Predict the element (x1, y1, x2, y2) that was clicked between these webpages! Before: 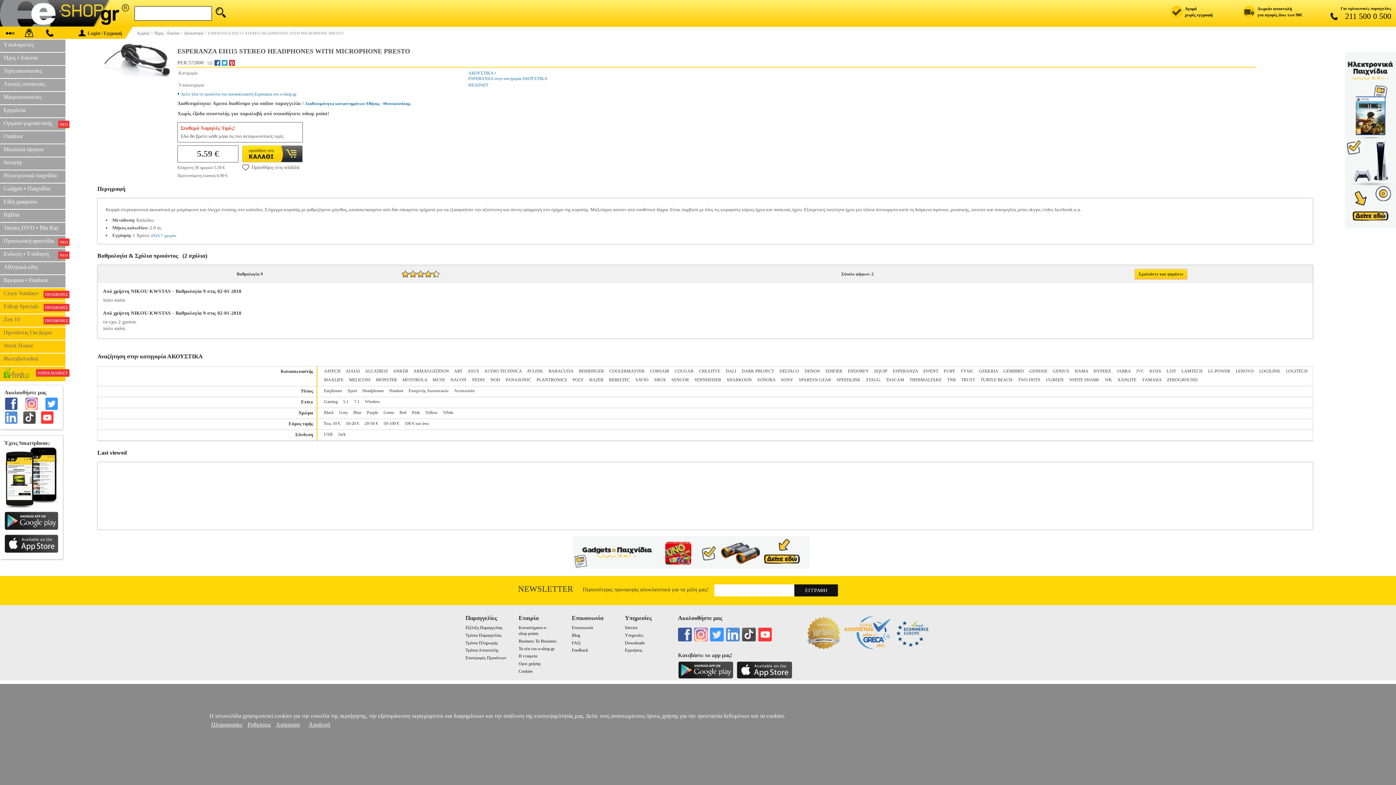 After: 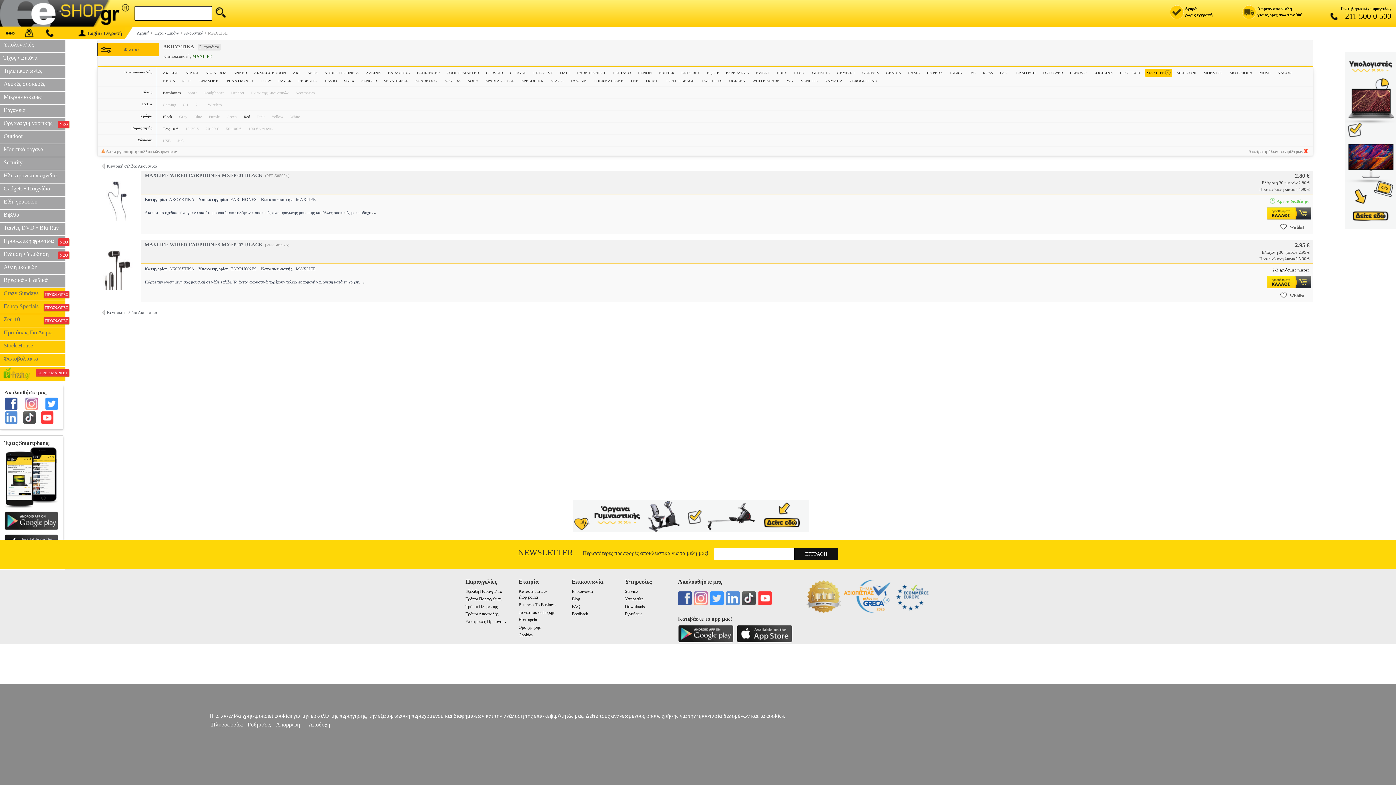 Action: label: MAXLIFE bbox: (324, 377, 343, 382)